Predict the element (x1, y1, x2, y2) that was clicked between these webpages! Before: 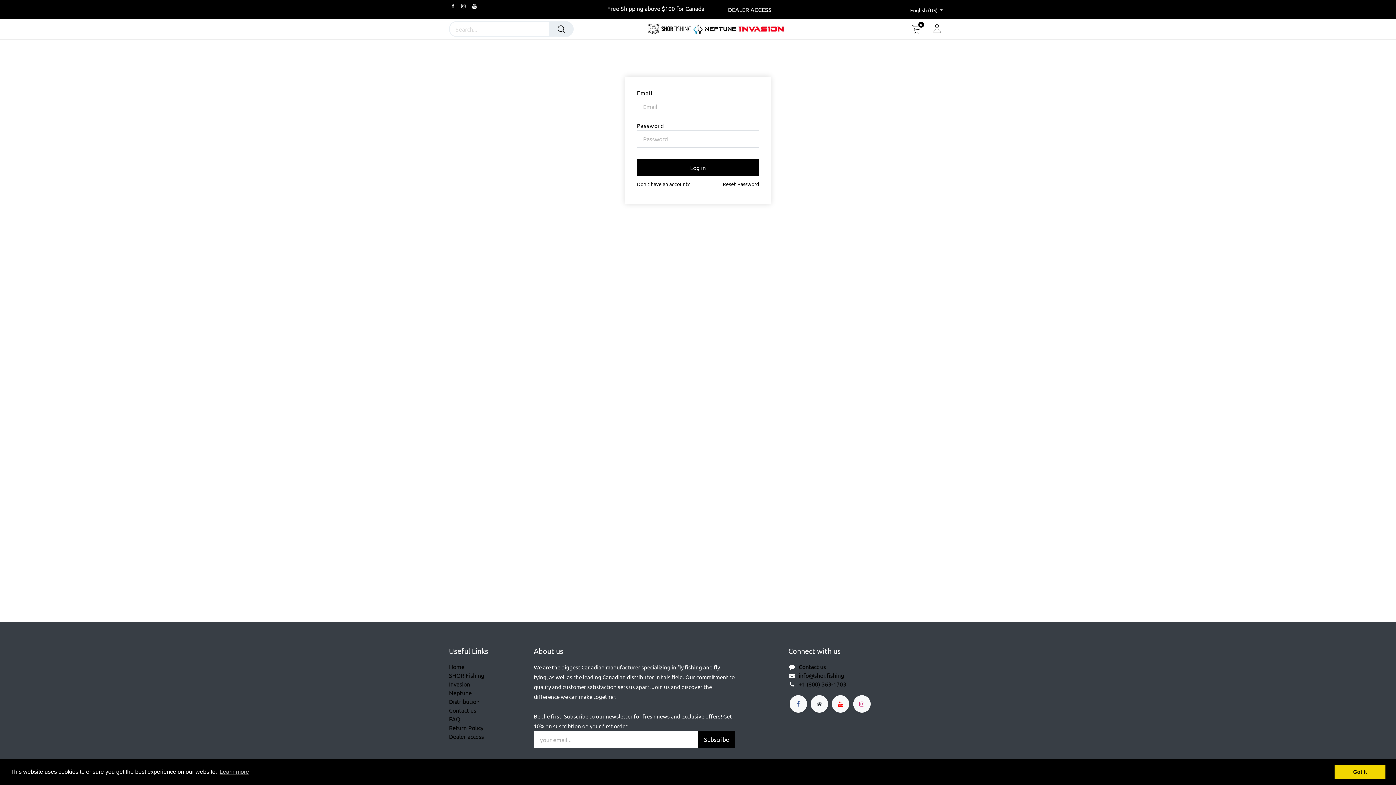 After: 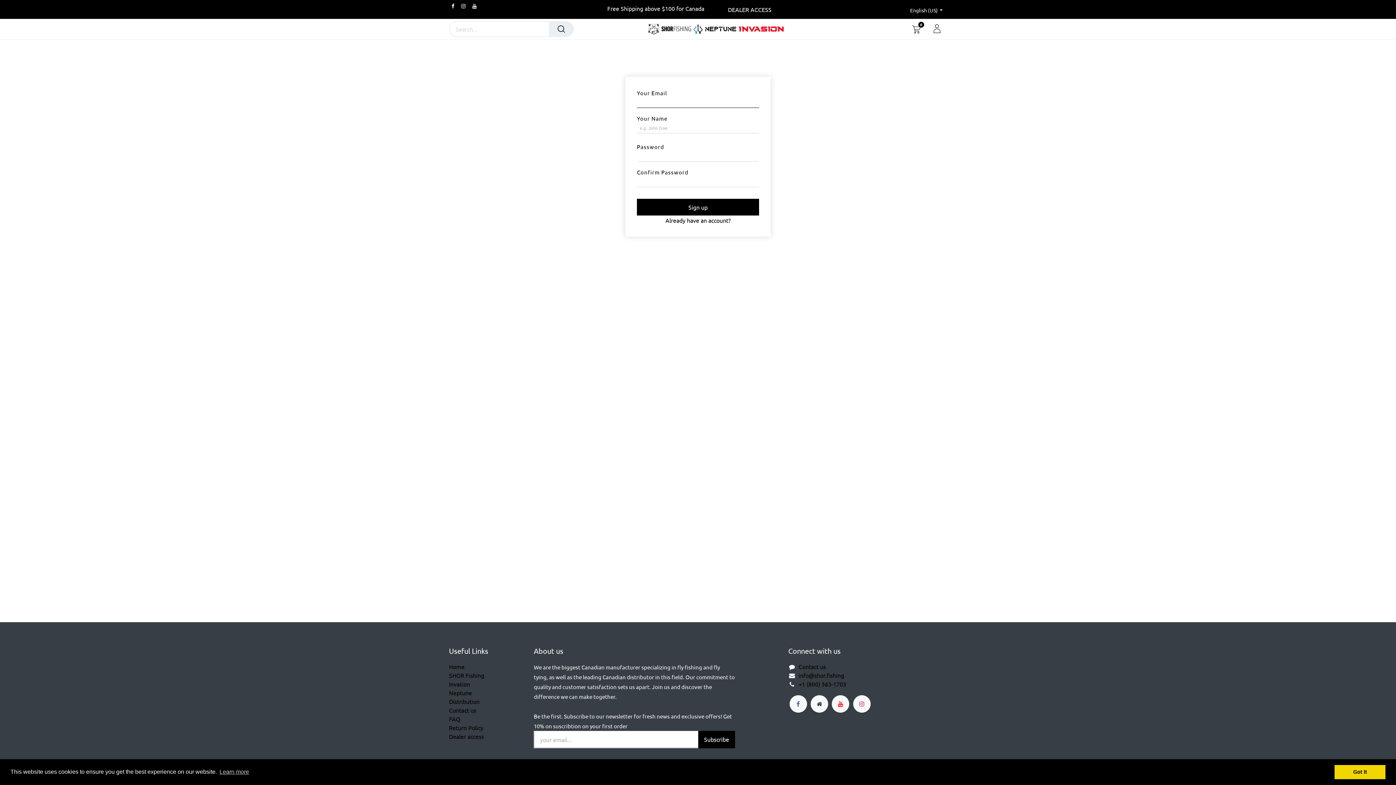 Action: label: Don't have an account? bbox: (637, 180, 690, 187)